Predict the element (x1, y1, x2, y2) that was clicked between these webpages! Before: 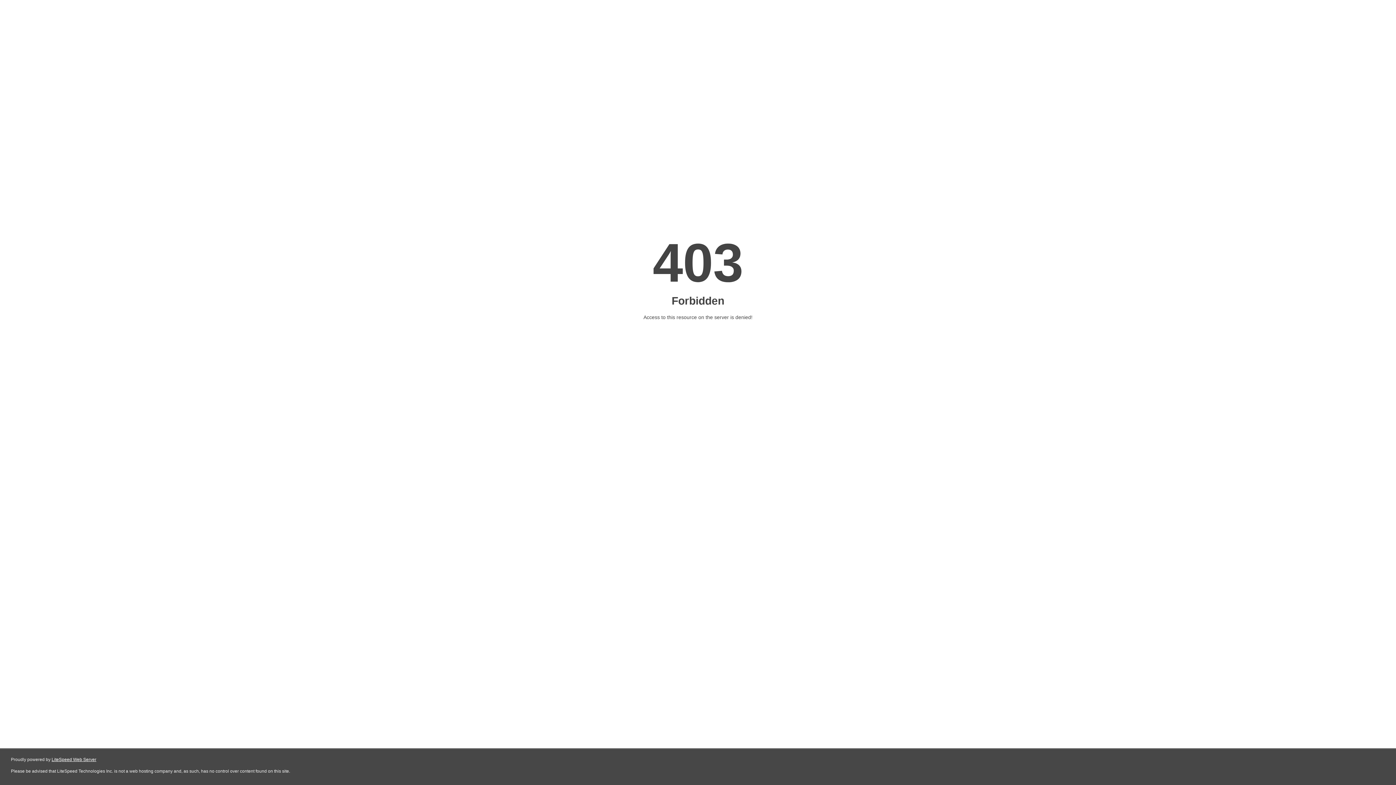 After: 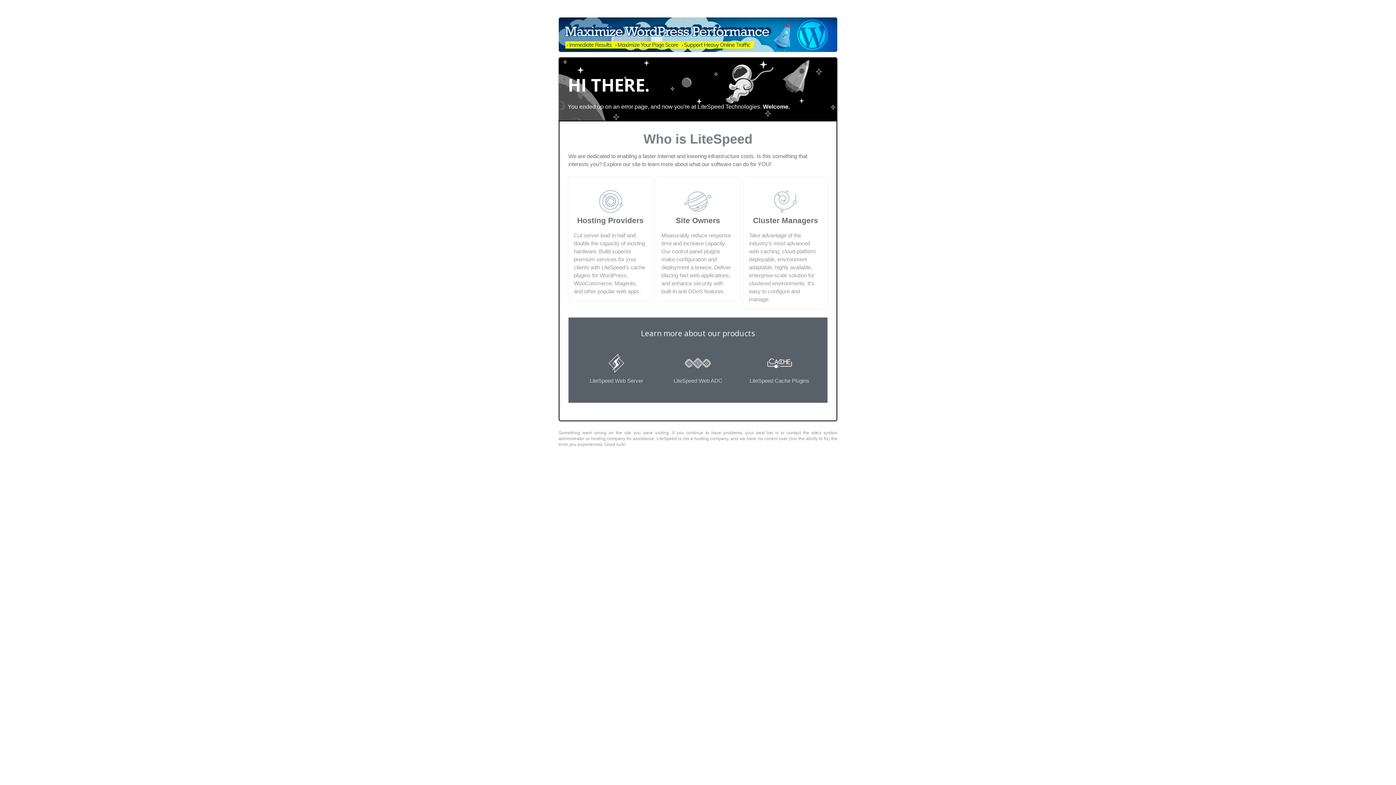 Action: label: LiteSpeed Web Server bbox: (51, 757, 96, 762)